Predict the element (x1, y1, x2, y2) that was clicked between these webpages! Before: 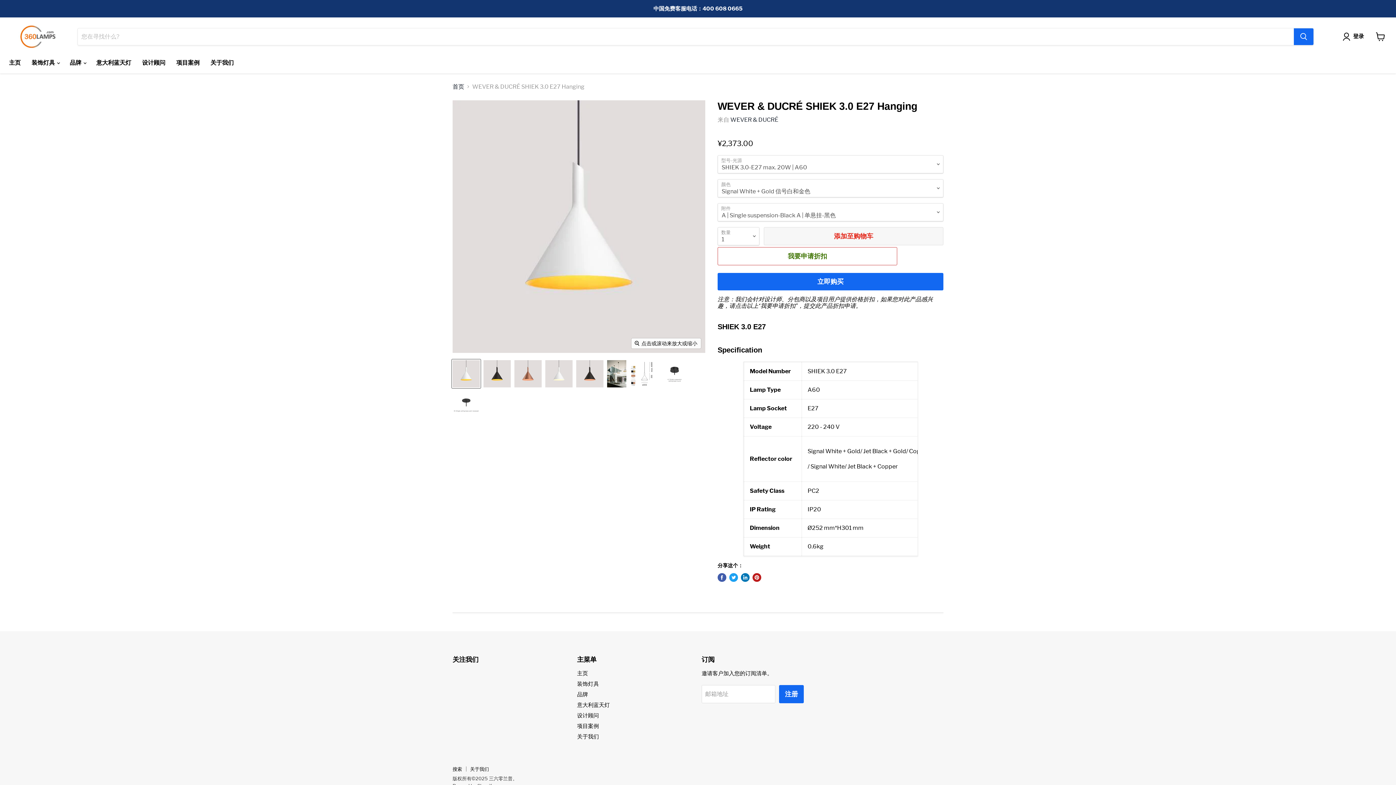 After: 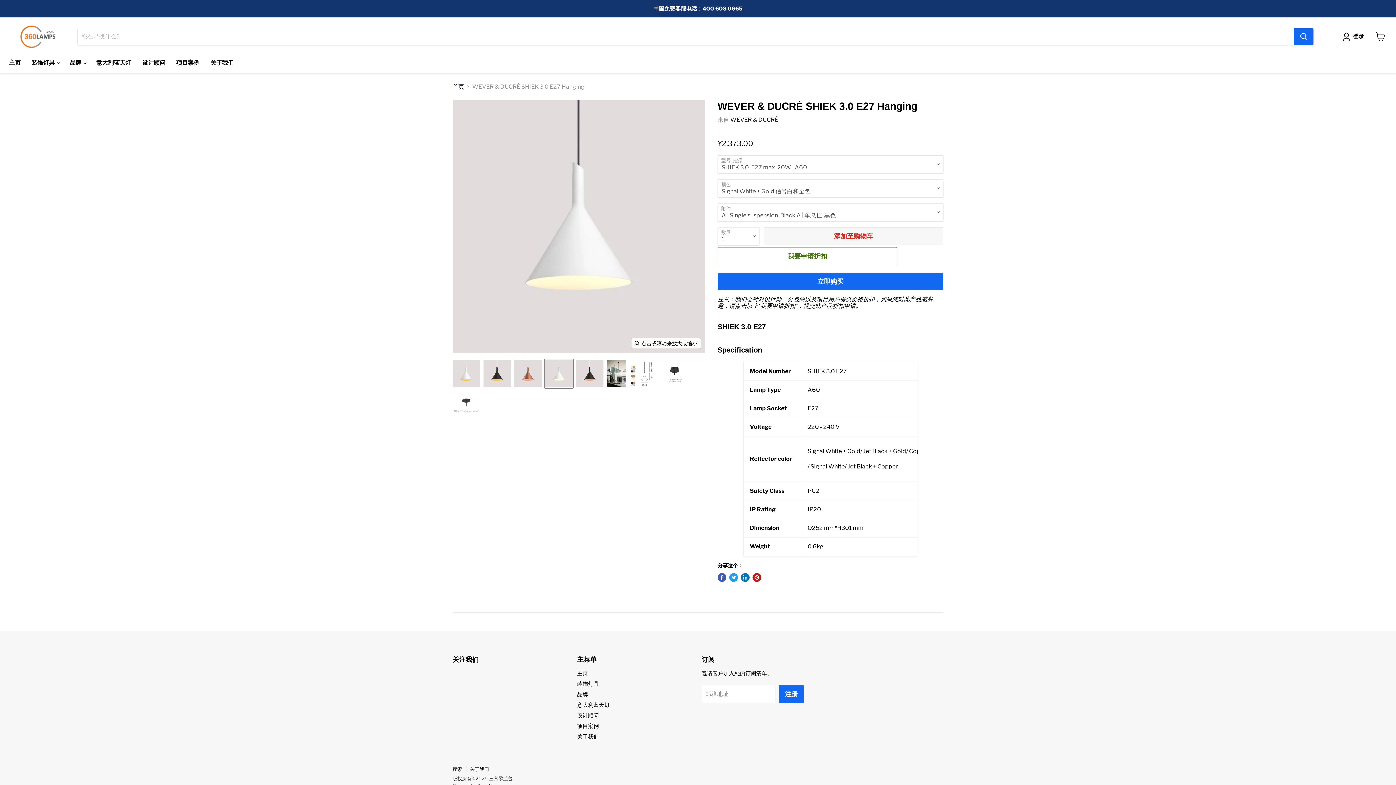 Action: bbox: (544, 359, 573, 388) label: WEVER & DUCRÉ SHIEK 3.0 E27 Hanging 缩图